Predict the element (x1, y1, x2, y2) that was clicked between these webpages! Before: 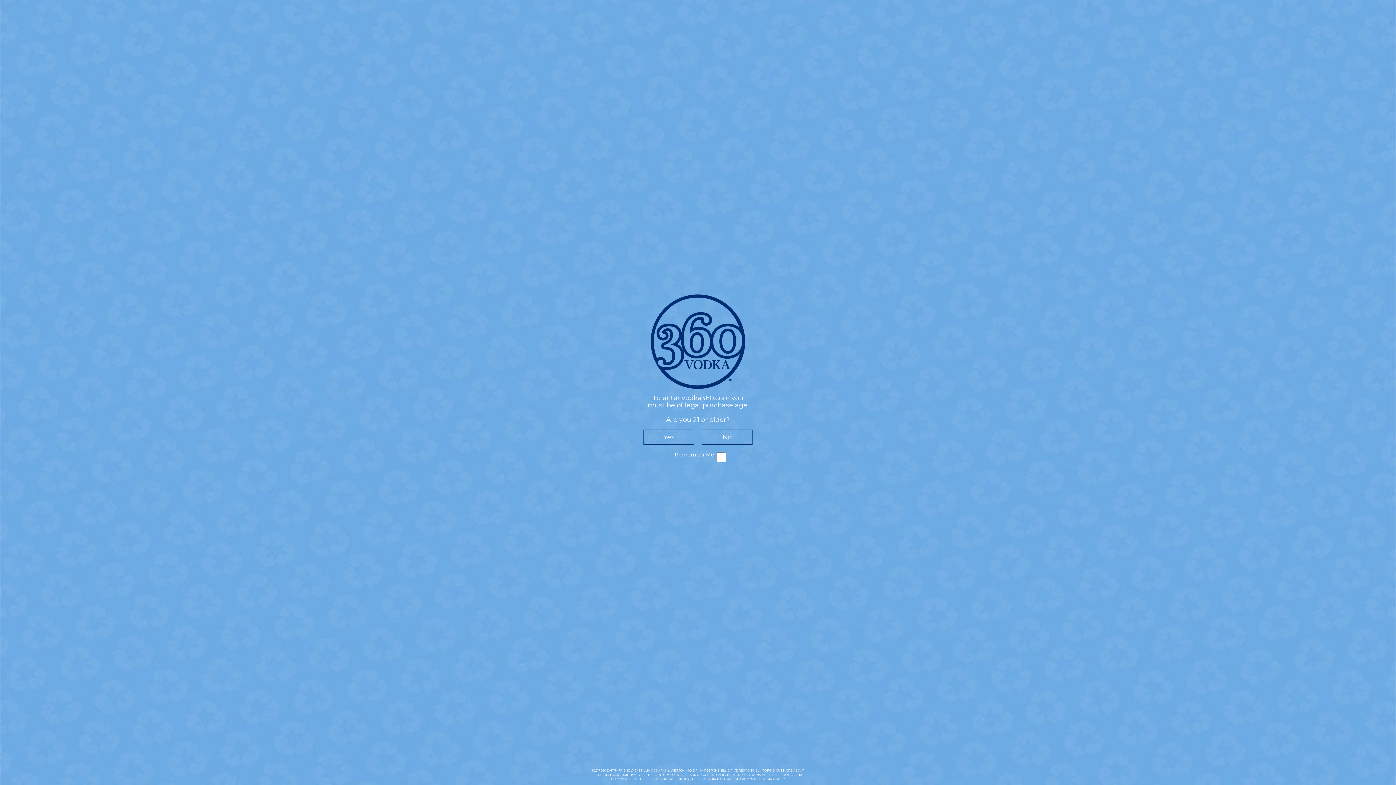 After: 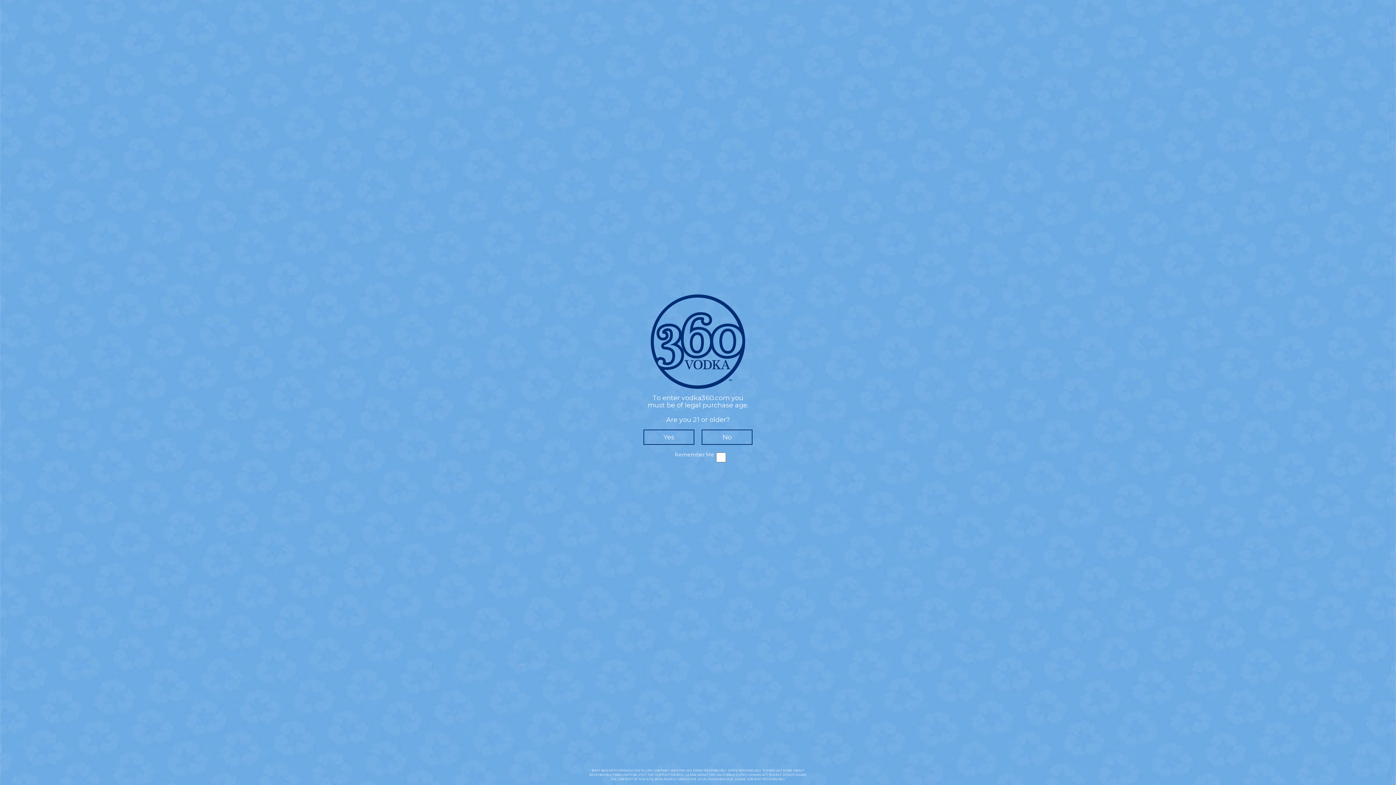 Action: bbox: (736, 773, 768, 777) label: SUPPLY CHAINS ACT